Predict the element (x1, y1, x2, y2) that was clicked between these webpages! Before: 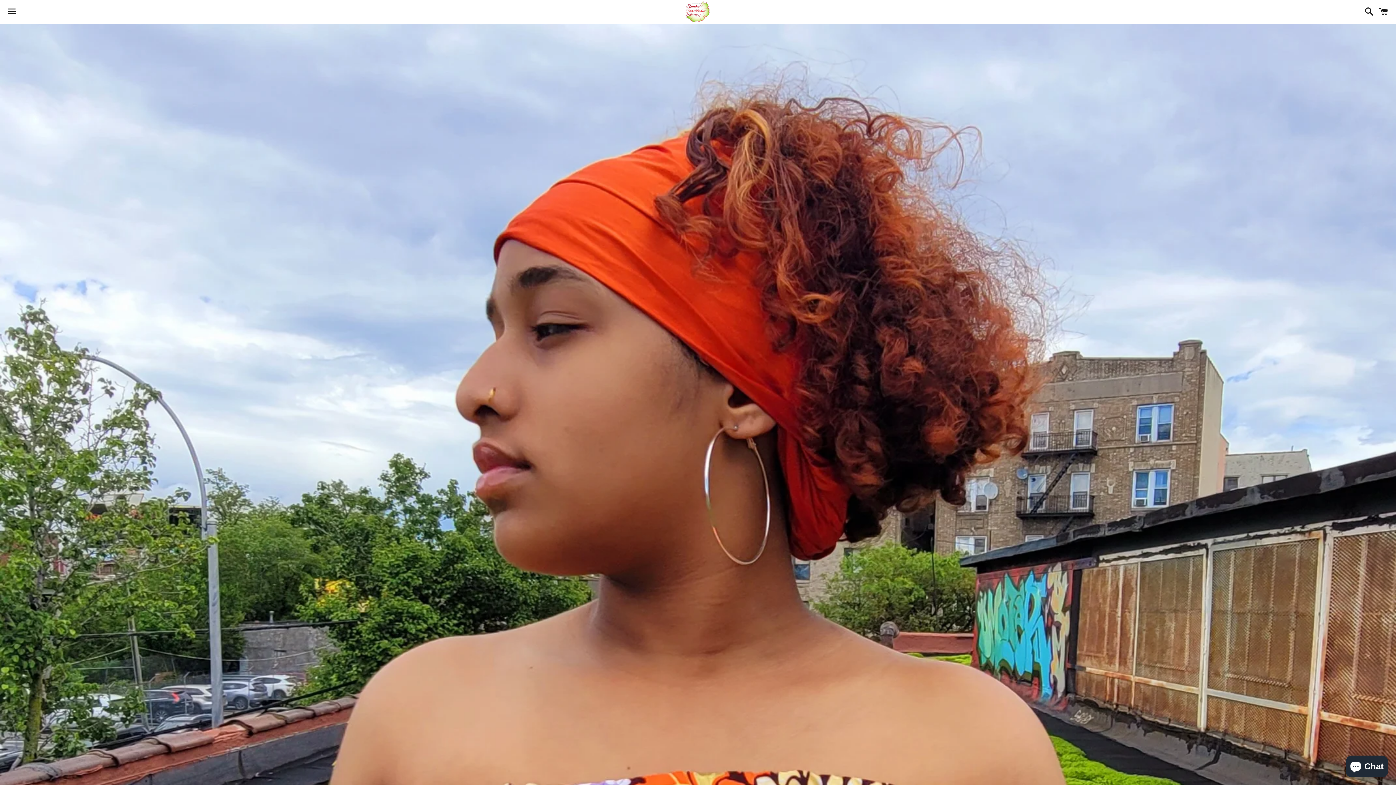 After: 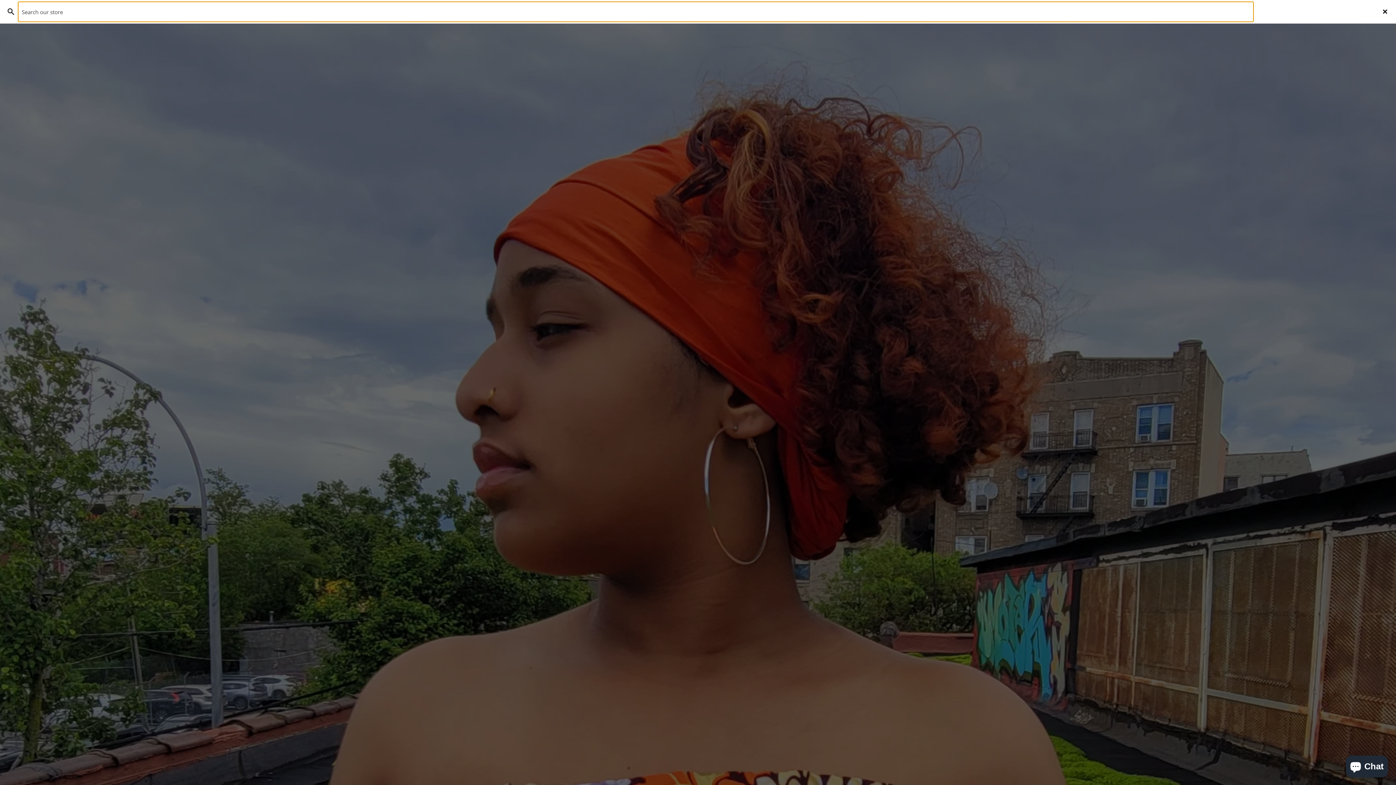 Action: bbox: (1361, 0, 1374, 22) label: Search